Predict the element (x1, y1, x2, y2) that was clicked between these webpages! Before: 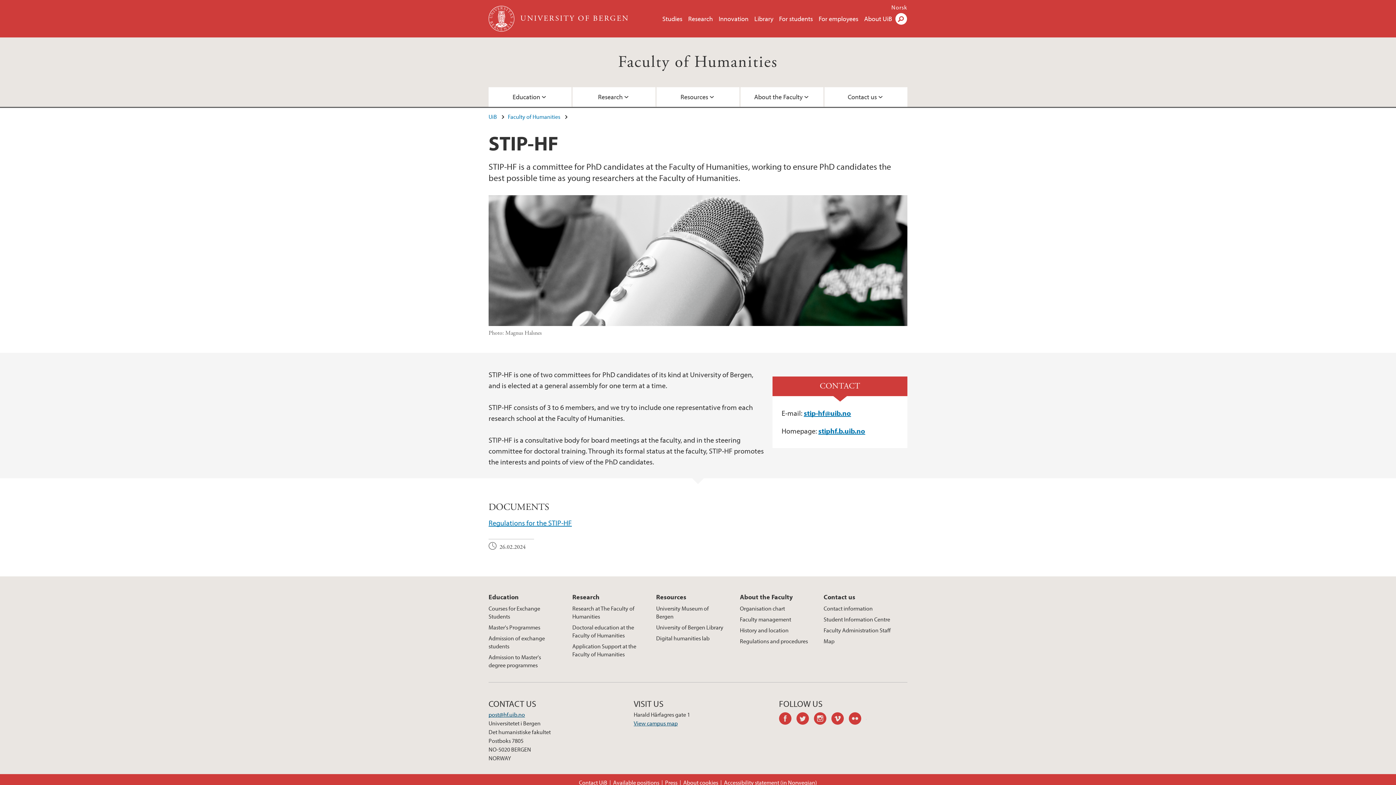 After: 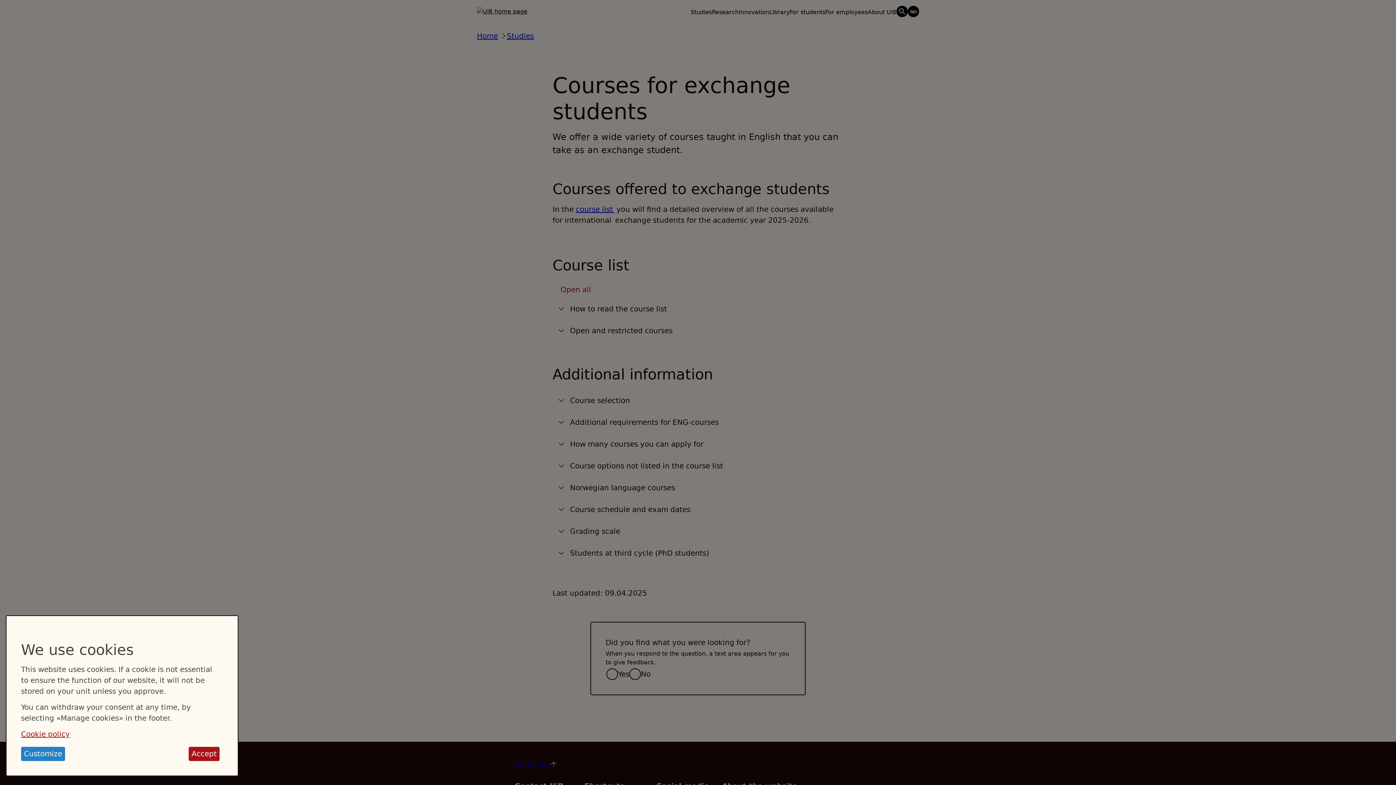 Action: bbox: (488, 603, 564, 622) label: Courses for Exchange Students